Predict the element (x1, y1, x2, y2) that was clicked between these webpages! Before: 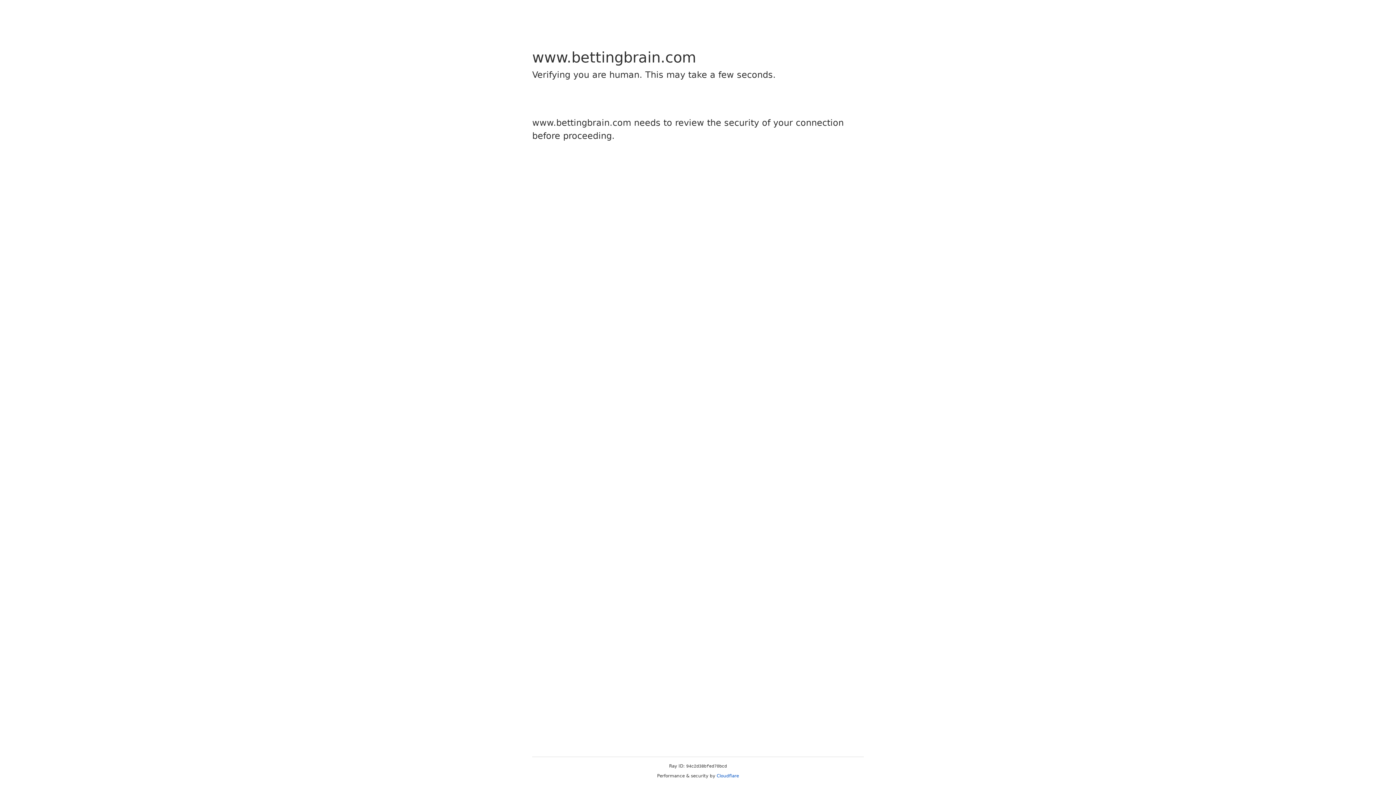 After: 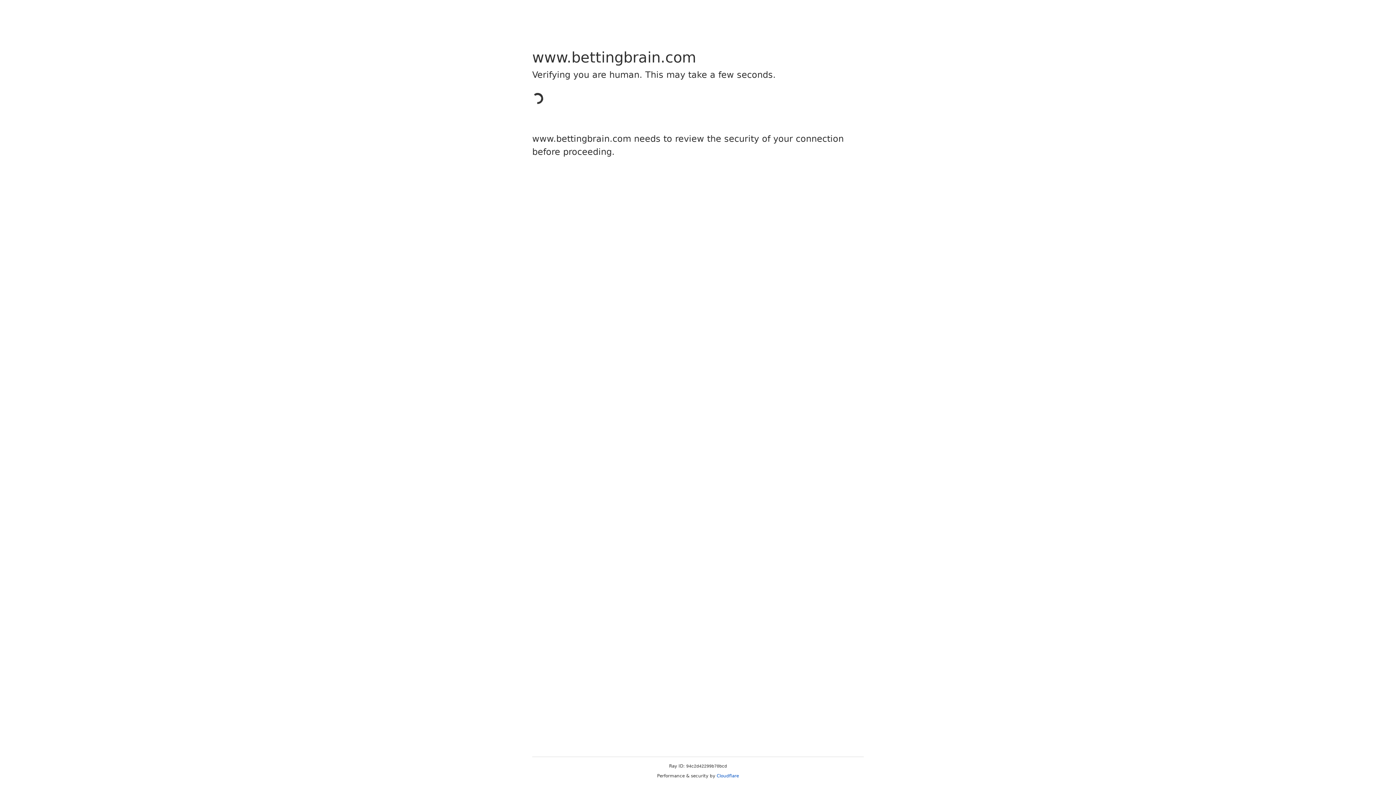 Action: label: Cloudflare bbox: (716, 773, 739, 778)